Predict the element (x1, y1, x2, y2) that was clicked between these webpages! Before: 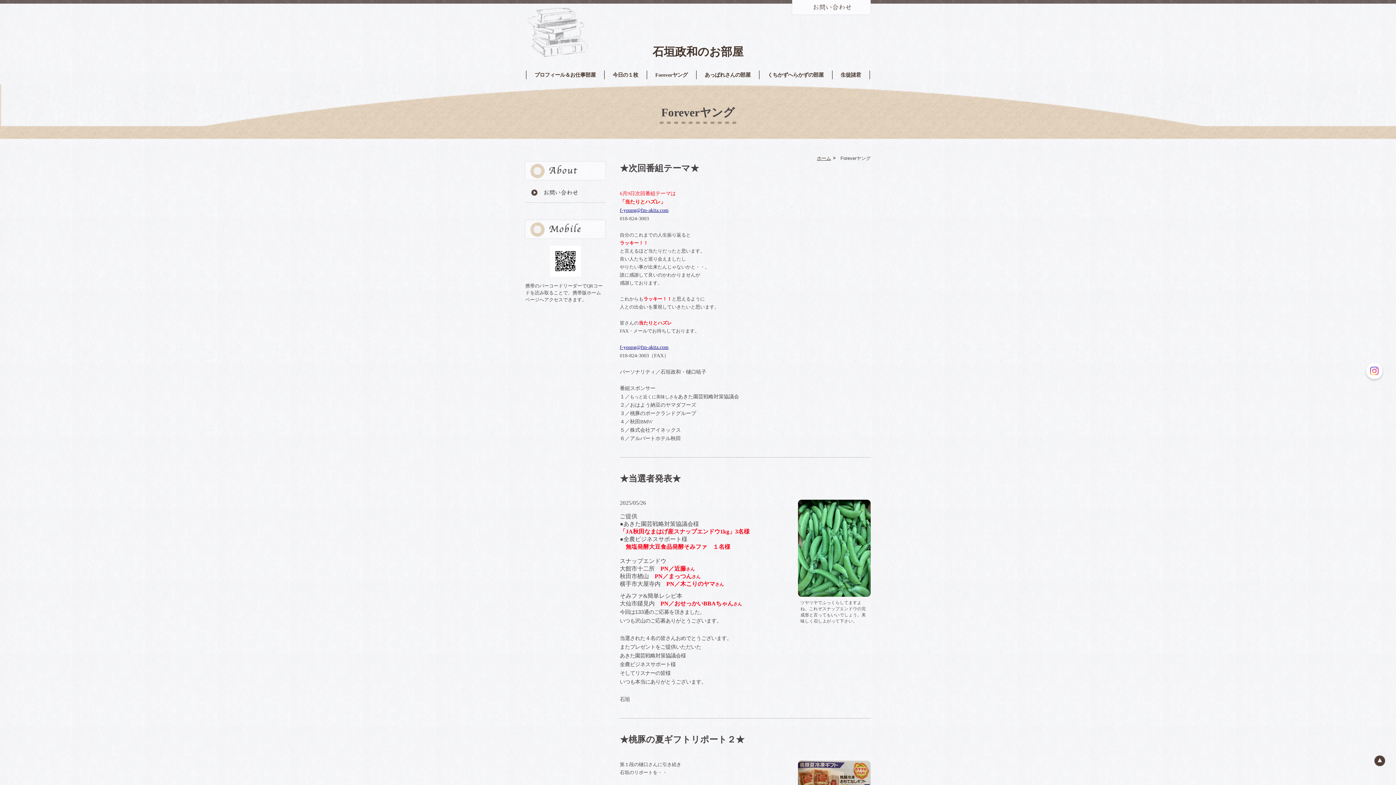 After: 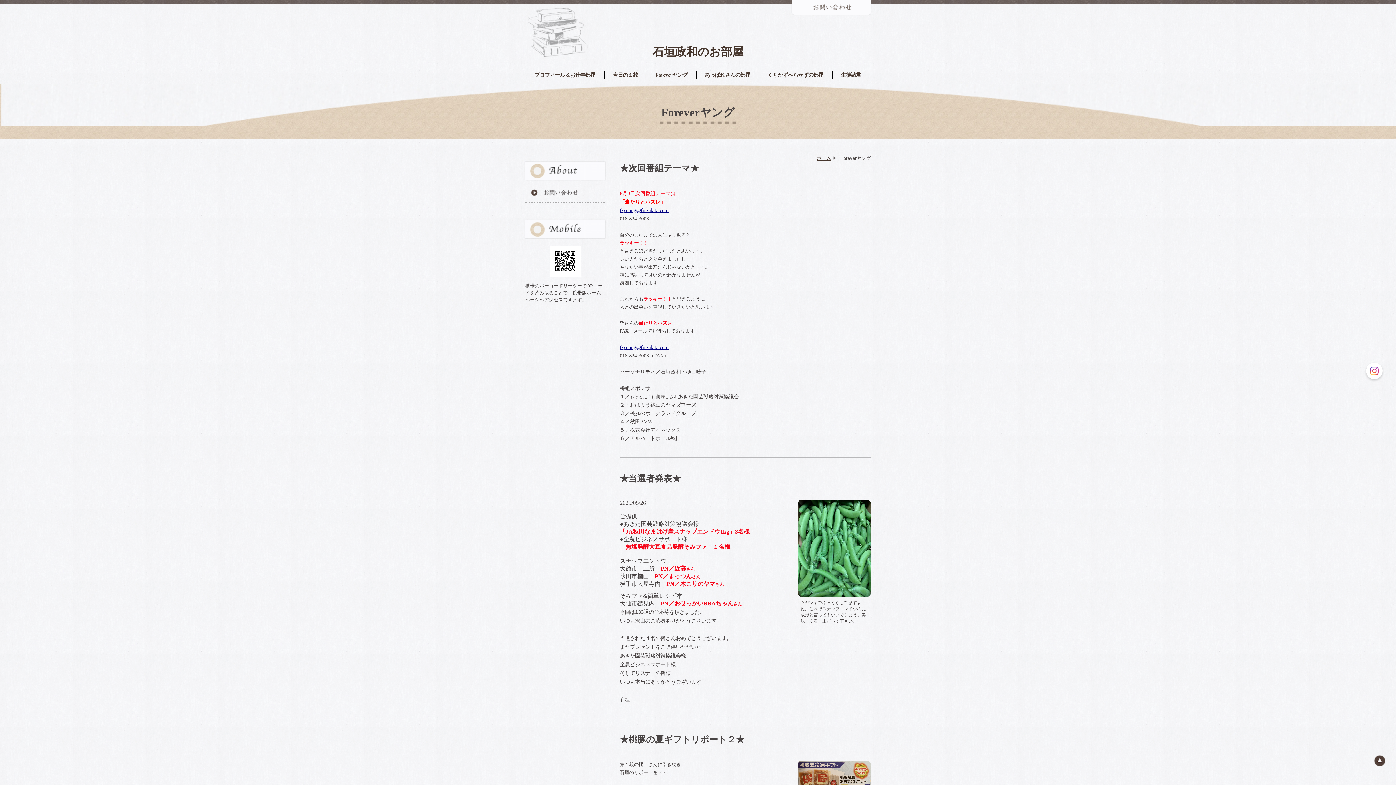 Action: bbox: (655, 70, 687, 79) label: Foreverヤング